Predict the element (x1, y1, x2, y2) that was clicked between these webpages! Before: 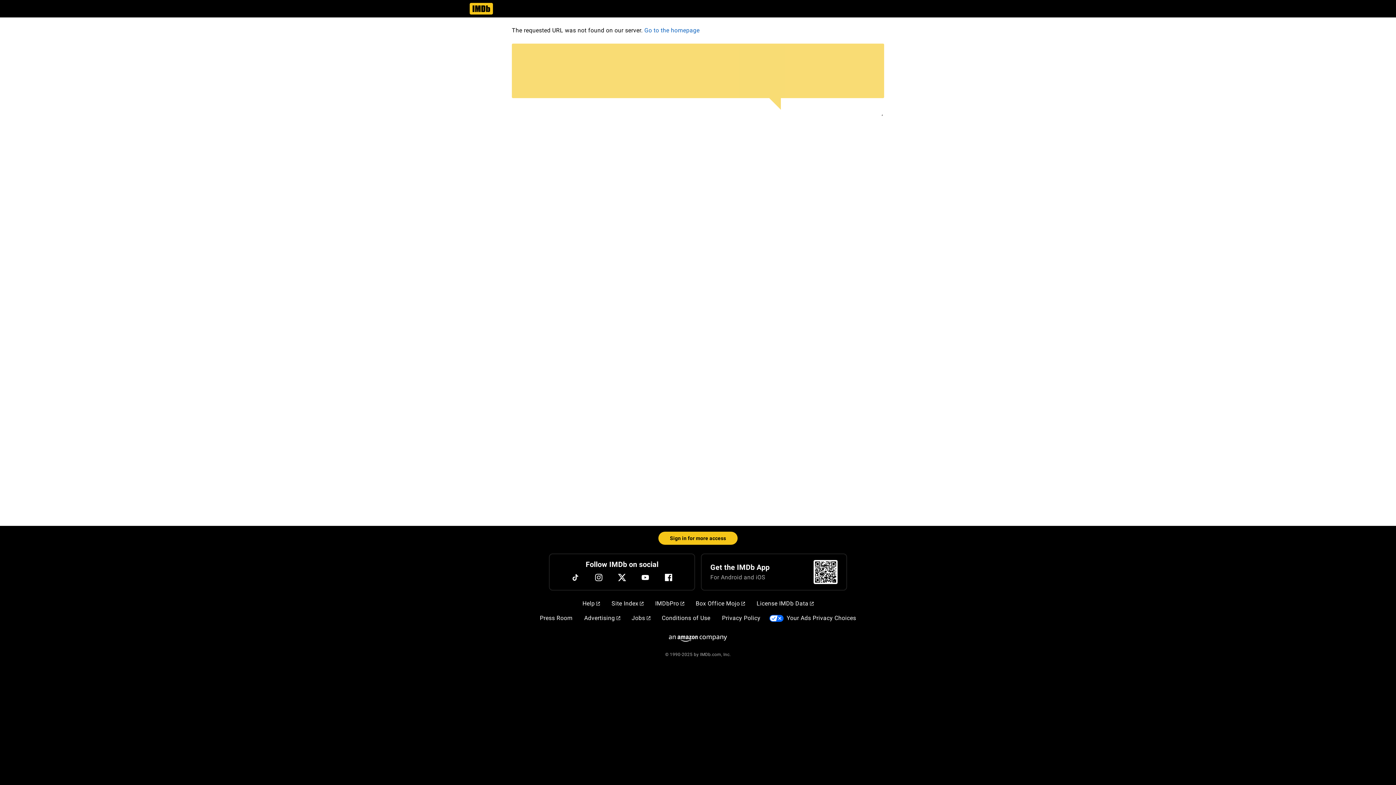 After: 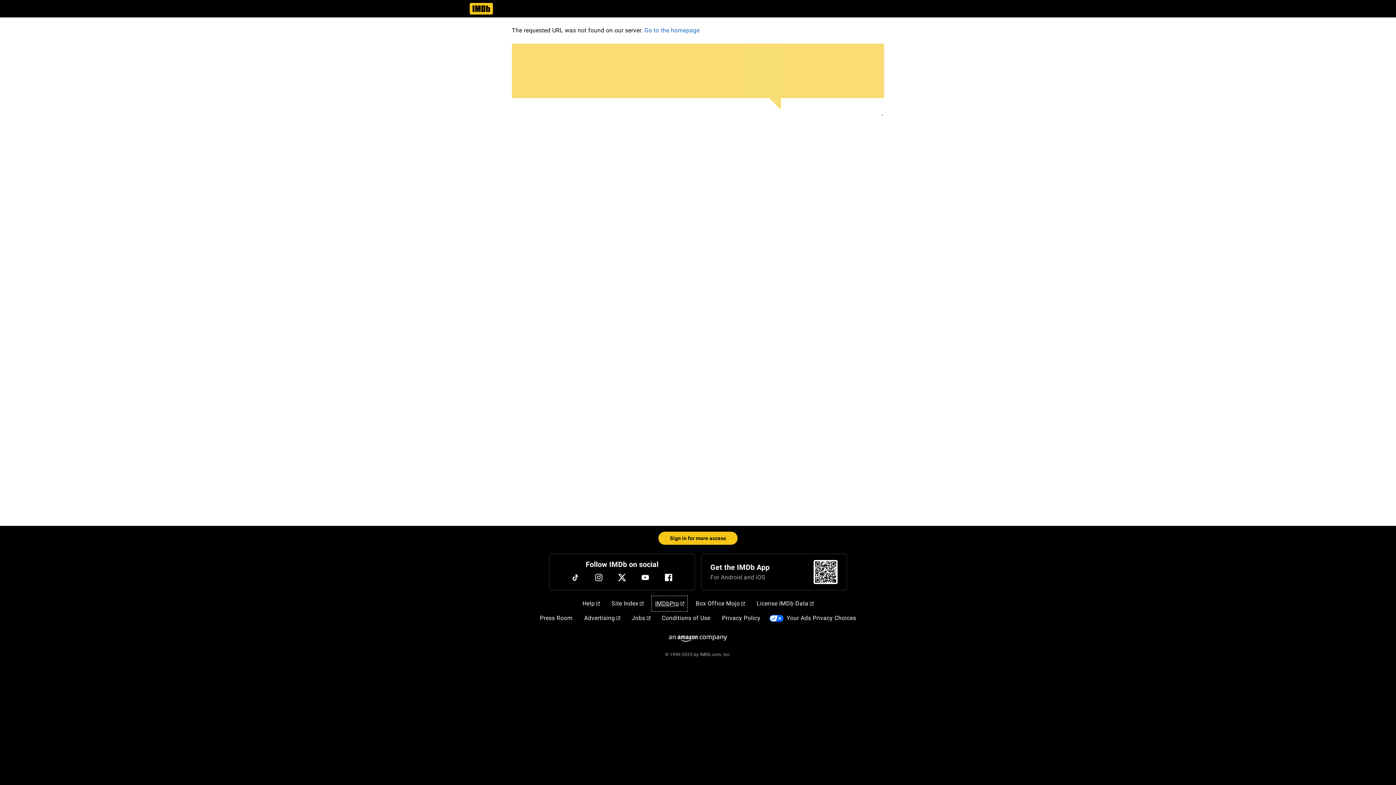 Action: bbox: (652, 596, 687, 611) label: IMDbPro